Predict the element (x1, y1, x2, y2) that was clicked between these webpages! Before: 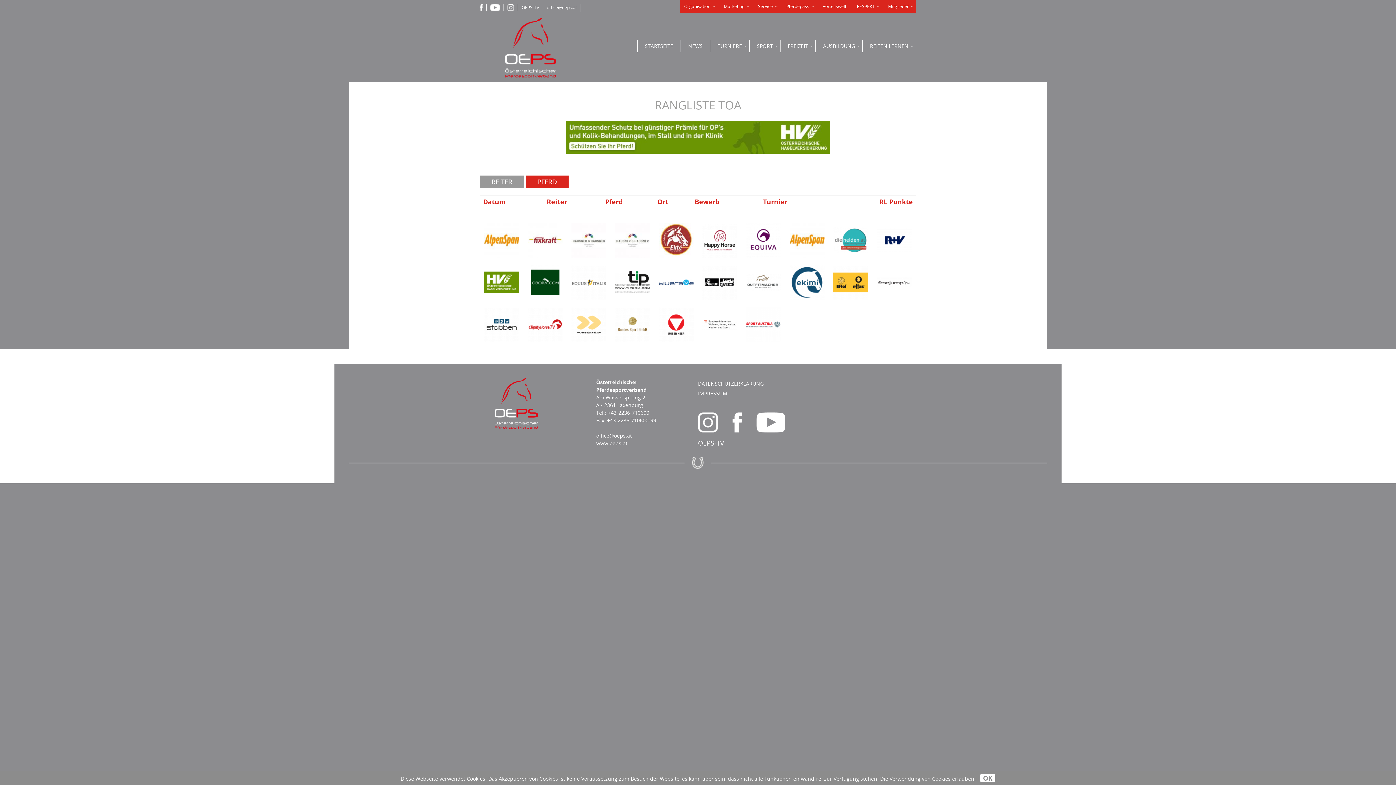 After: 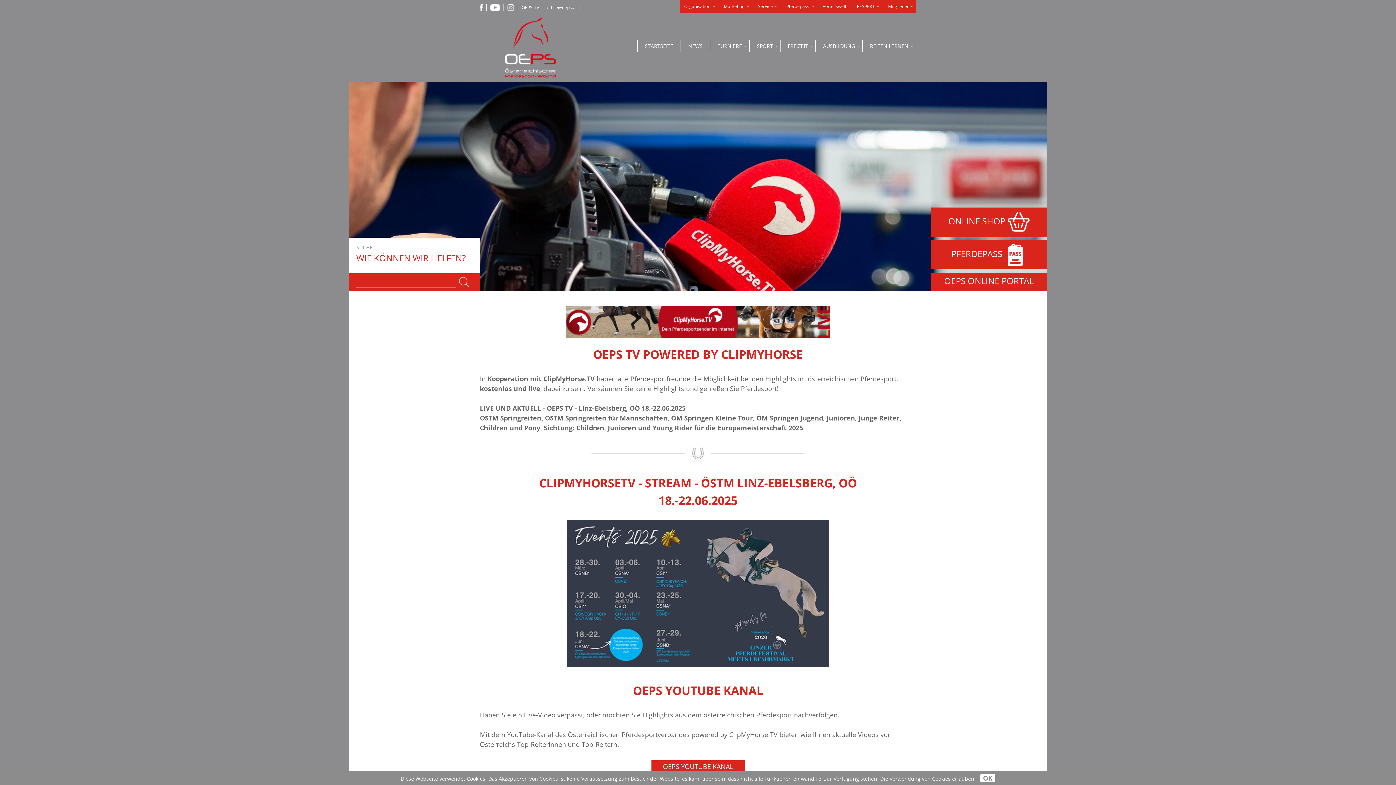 Action: label: OEPS-TV bbox: (521, 4, 543, 12)